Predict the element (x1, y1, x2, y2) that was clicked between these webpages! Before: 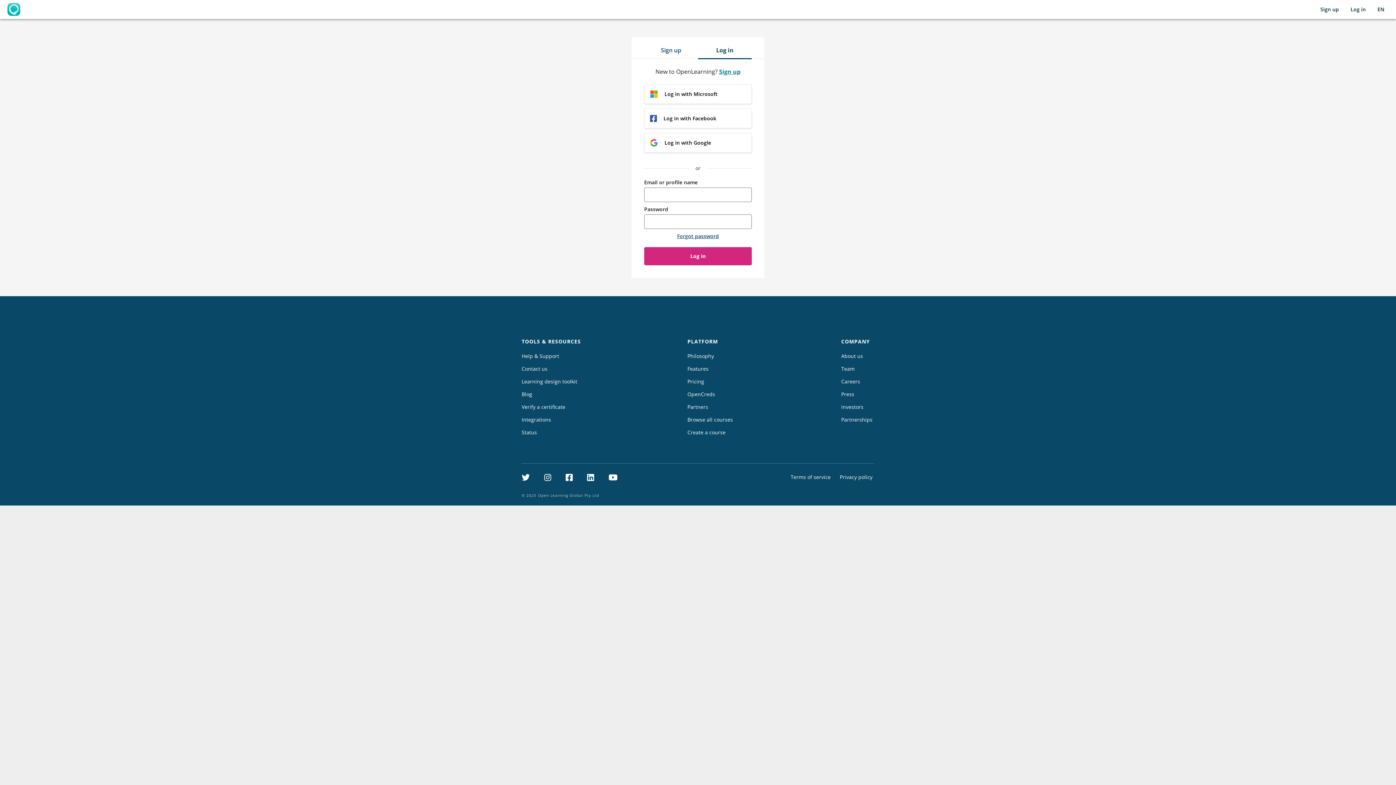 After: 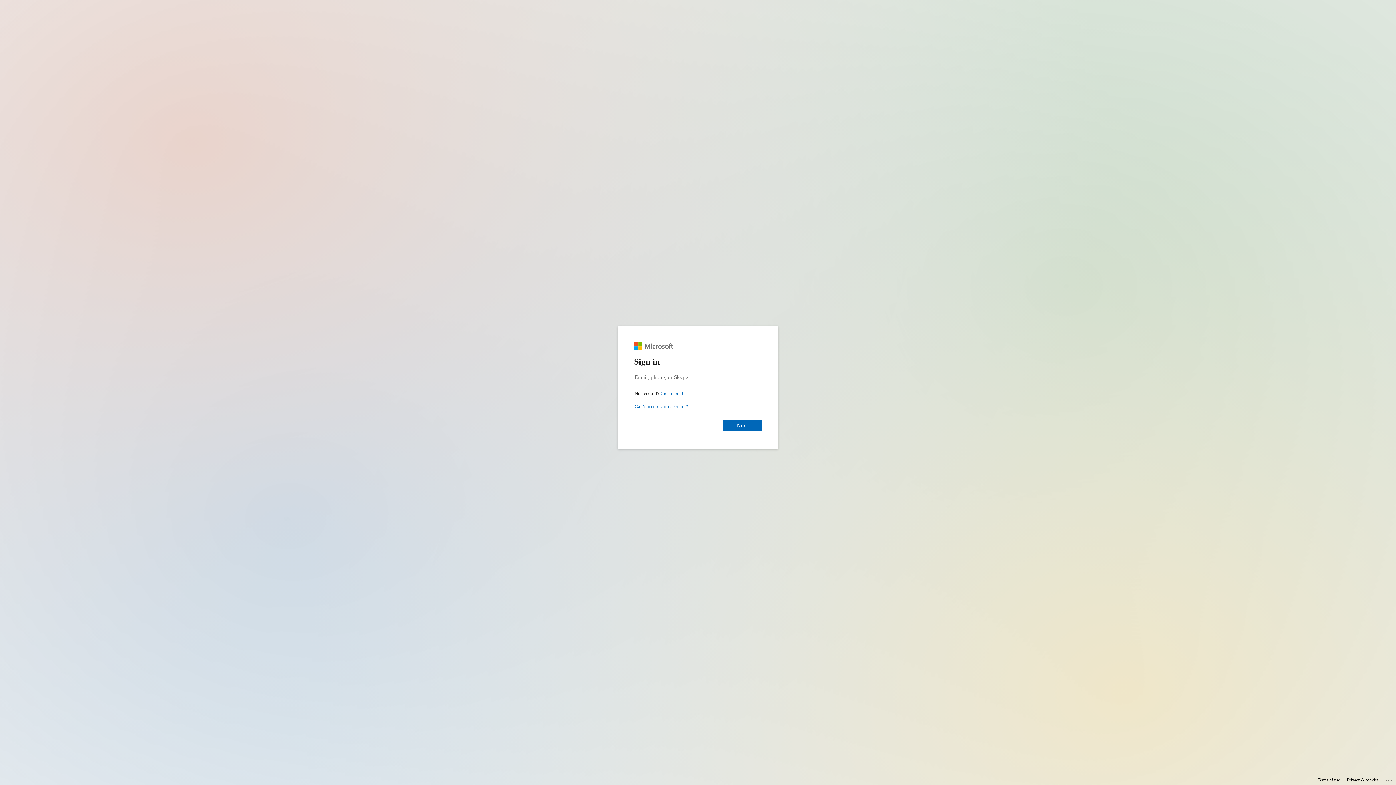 Action: label: Log in with Microsoft bbox: (644, 84, 752, 104)